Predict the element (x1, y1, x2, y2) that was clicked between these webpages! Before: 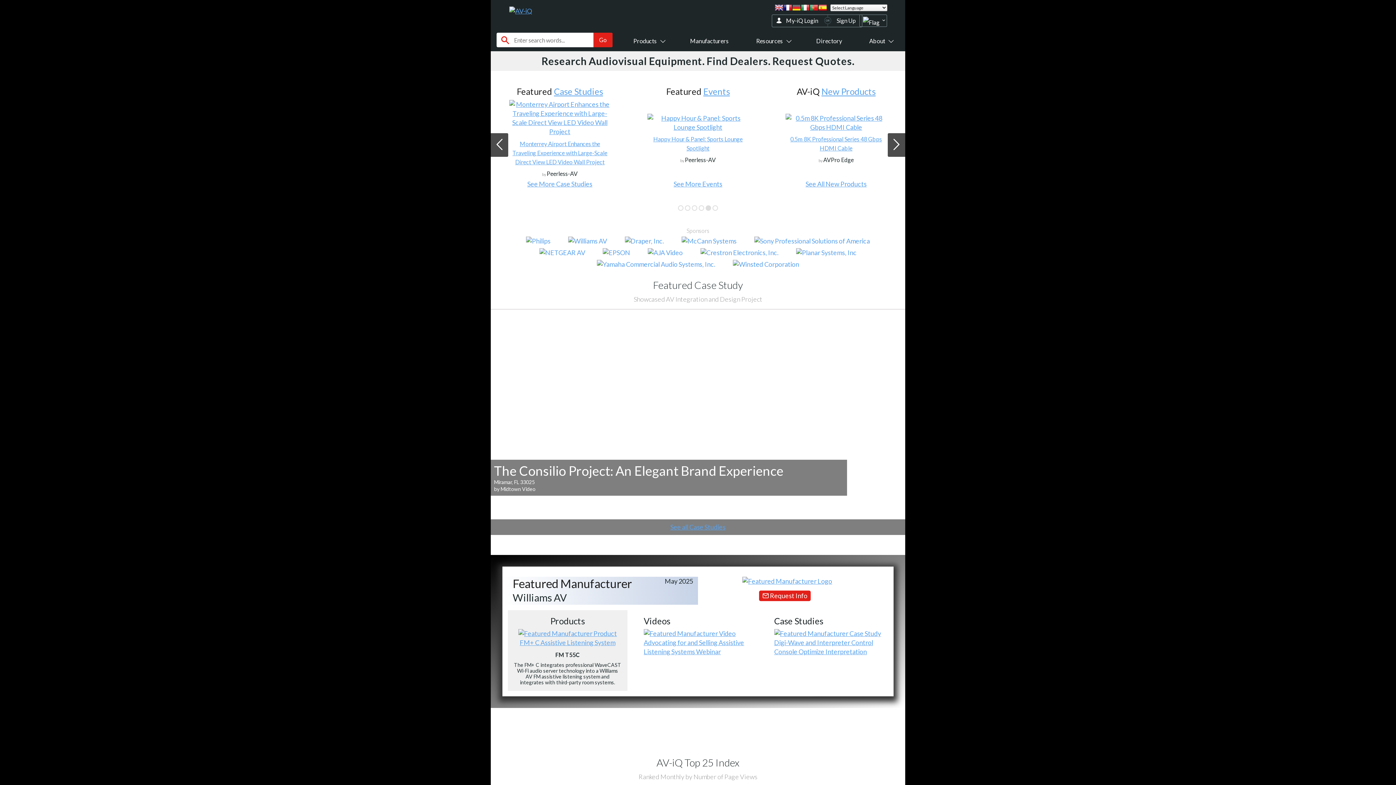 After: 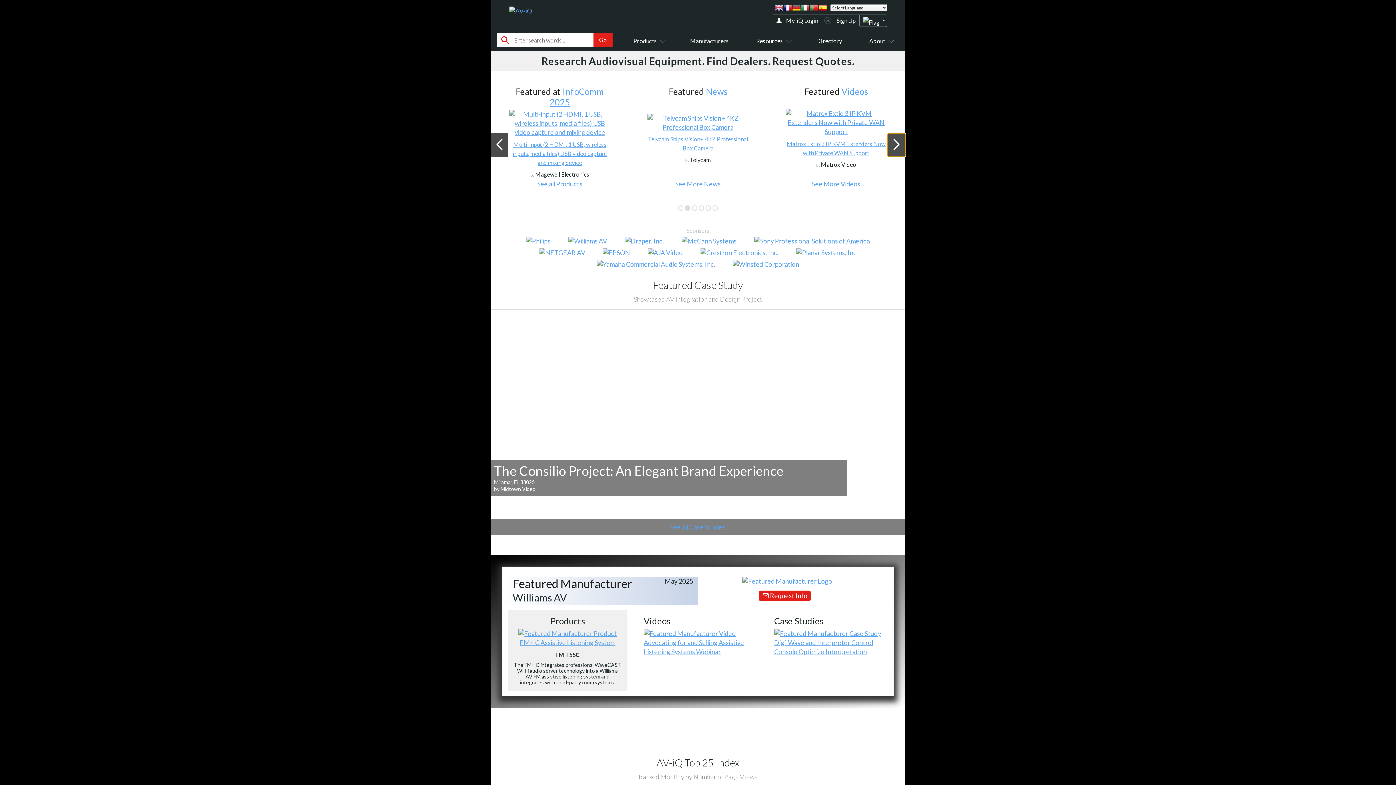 Action: bbox: (888, 133, 905, 157) label: next slide control